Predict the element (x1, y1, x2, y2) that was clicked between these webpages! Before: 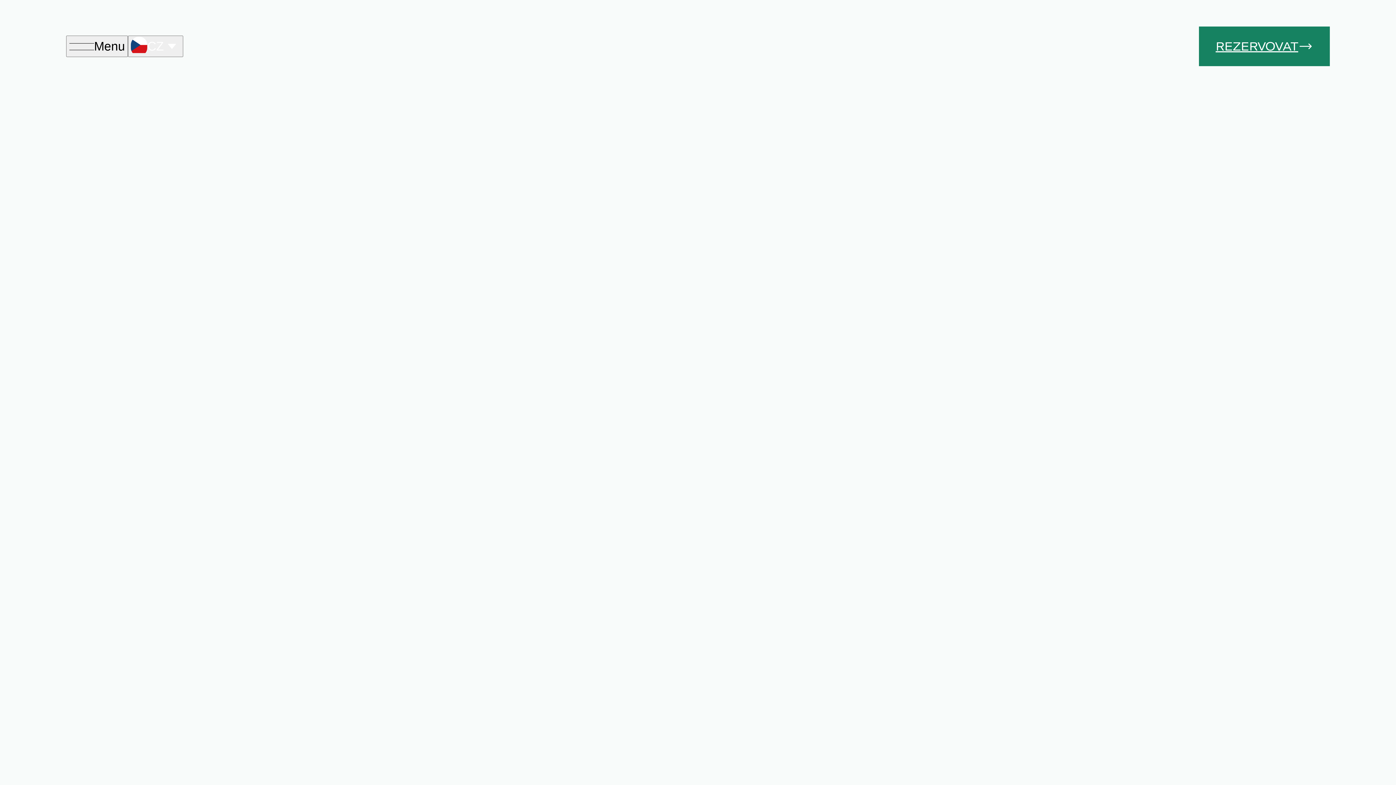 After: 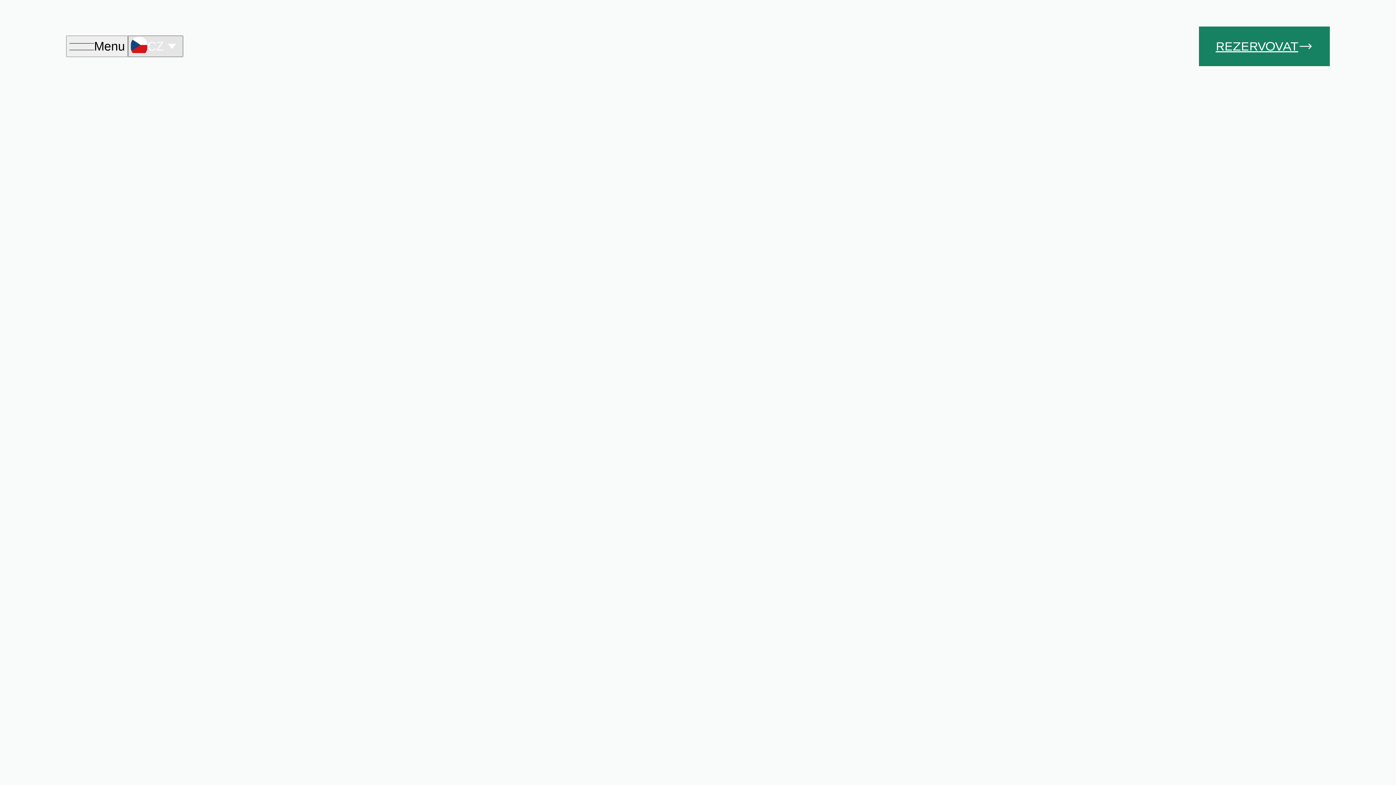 Action: label: Změnit jazyk bbox: (127, 35, 183, 57)